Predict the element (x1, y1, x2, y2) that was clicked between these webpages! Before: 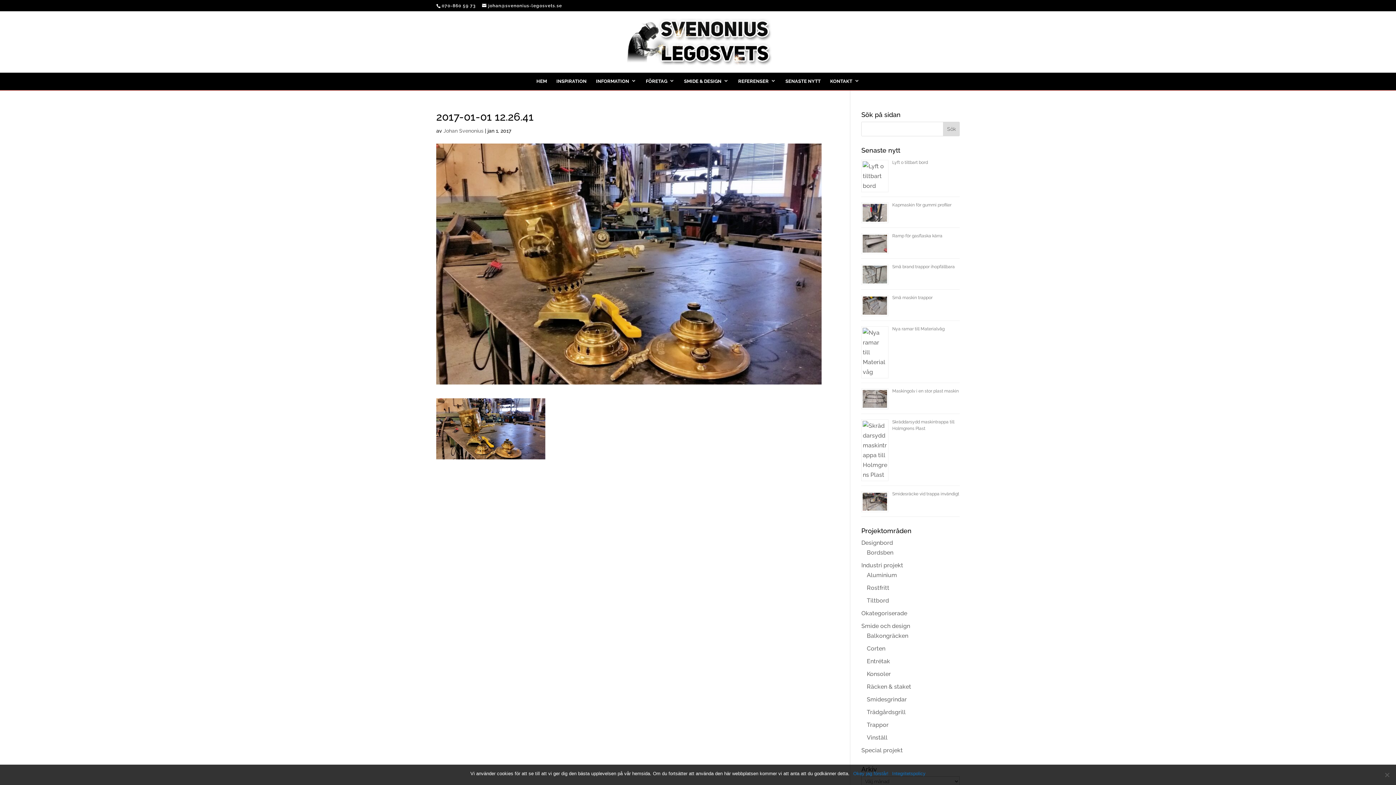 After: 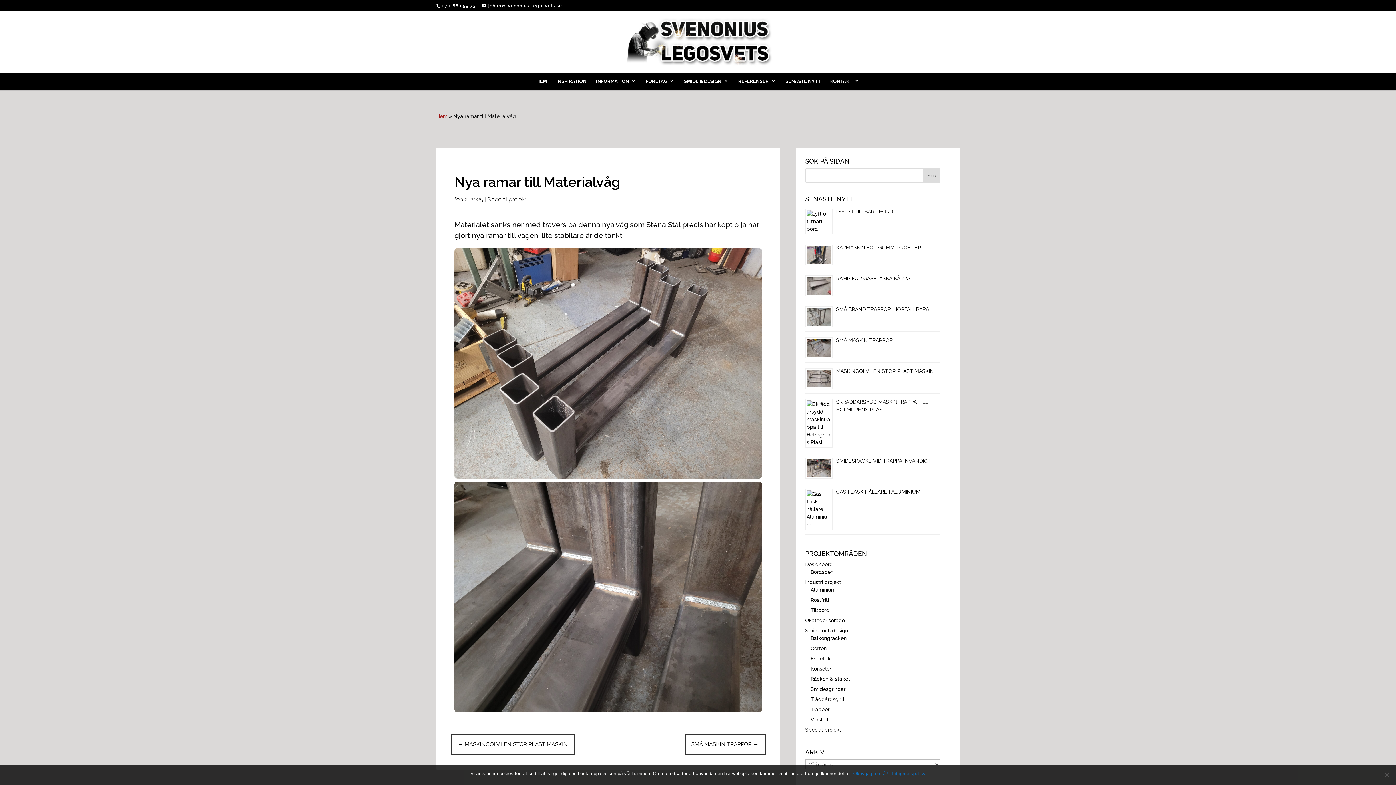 Action: bbox: (892, 326, 944, 331) label: Nya ramar till Materialvåg